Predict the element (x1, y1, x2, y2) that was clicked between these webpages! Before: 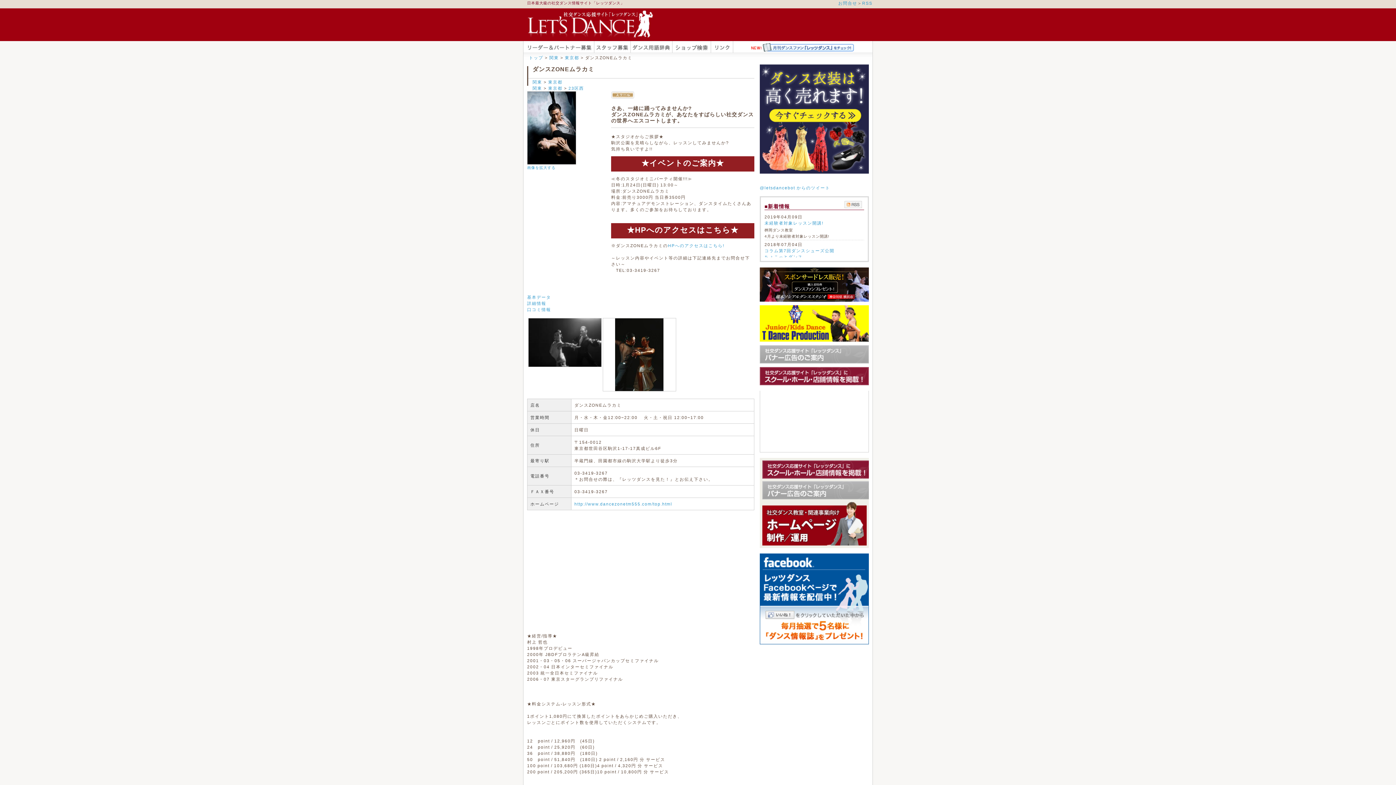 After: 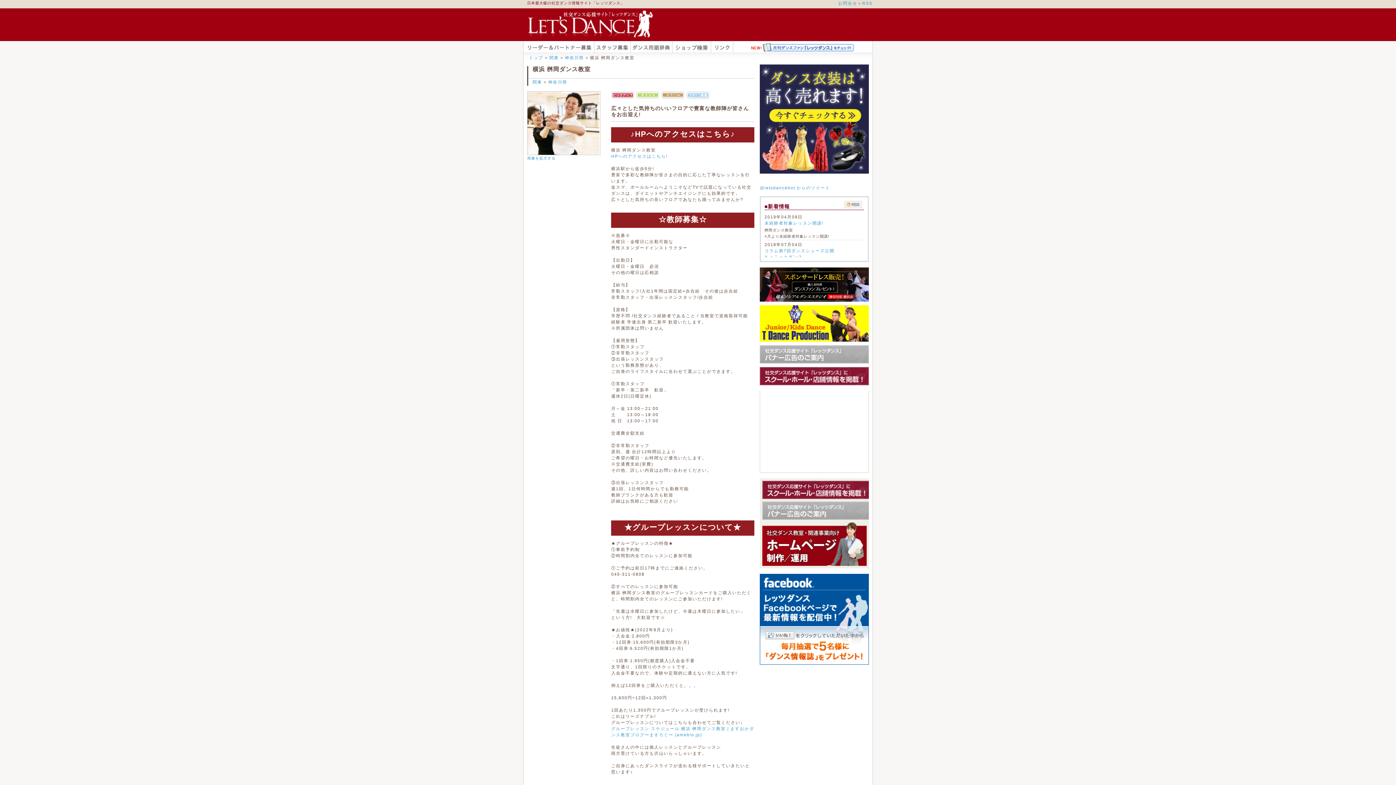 Action: label: 未経験者対象レッスン開講! bbox: (764, 220, 823, 225)